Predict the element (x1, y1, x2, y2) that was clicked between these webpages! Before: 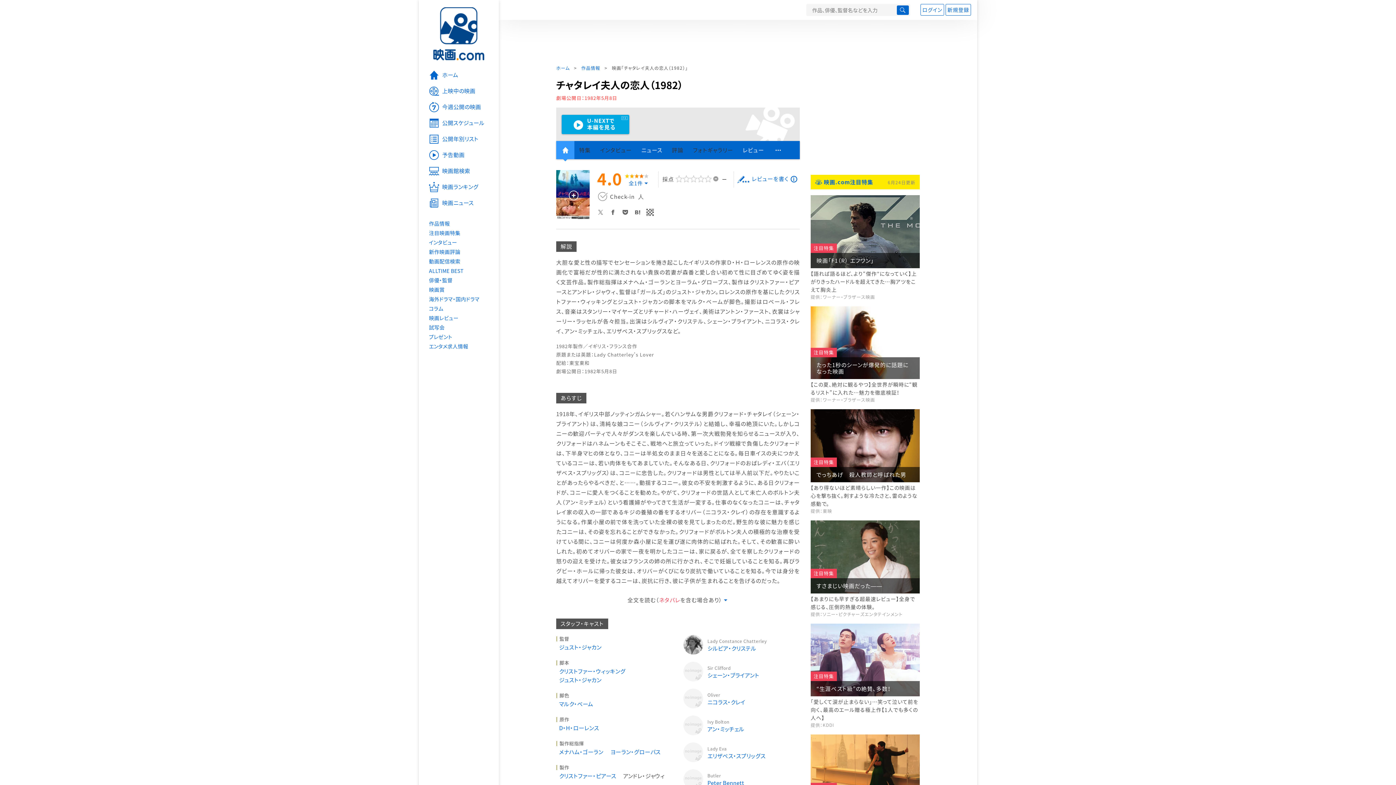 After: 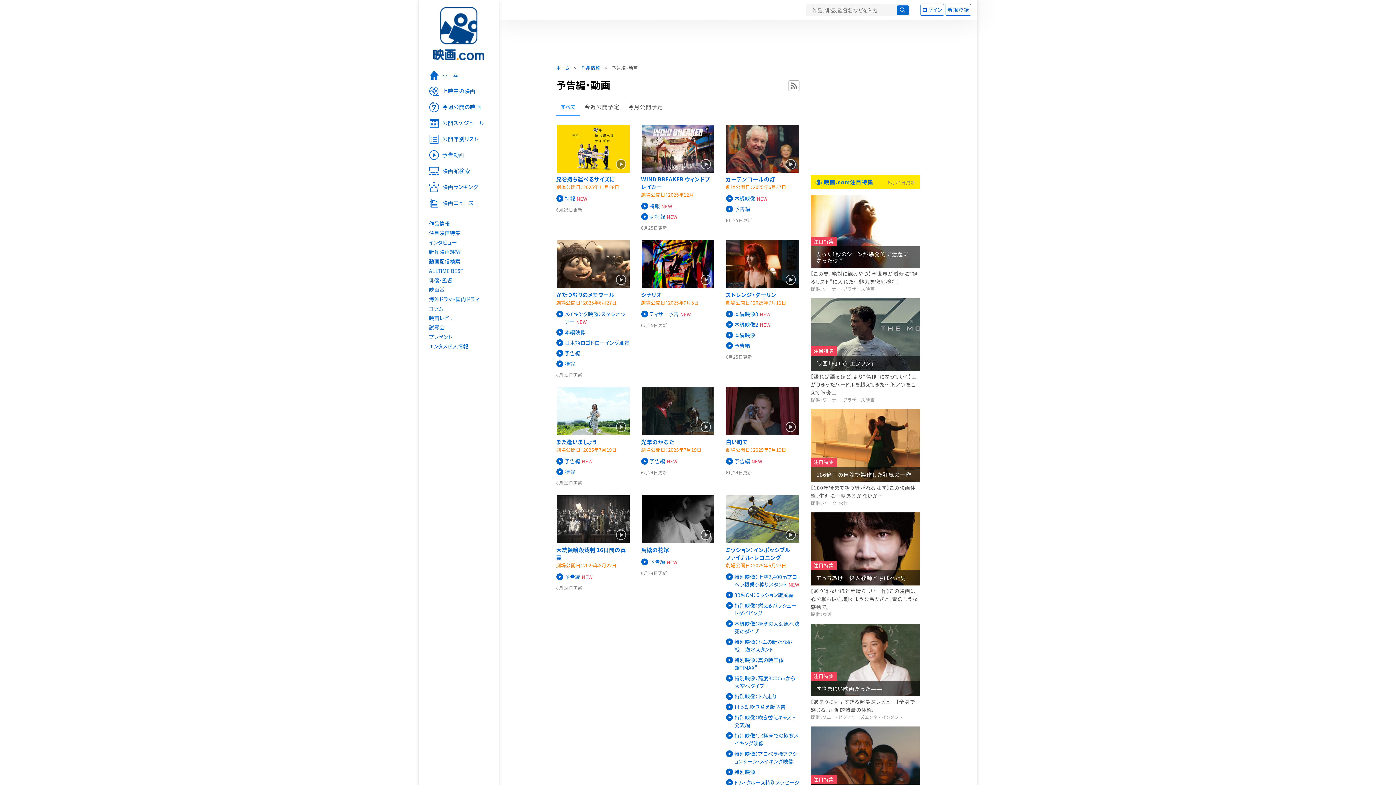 Action: label: 予告動画 bbox: (418, 147, 498, 163)